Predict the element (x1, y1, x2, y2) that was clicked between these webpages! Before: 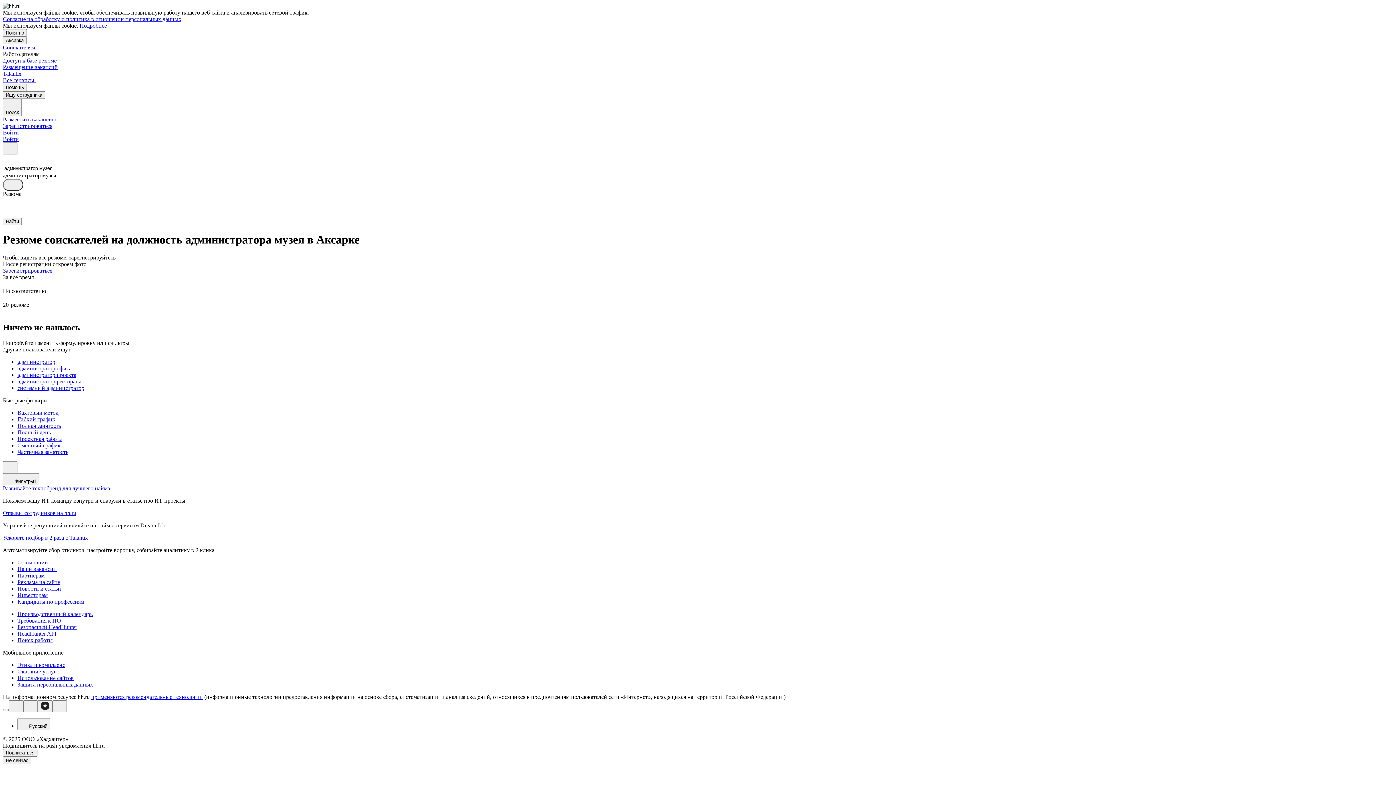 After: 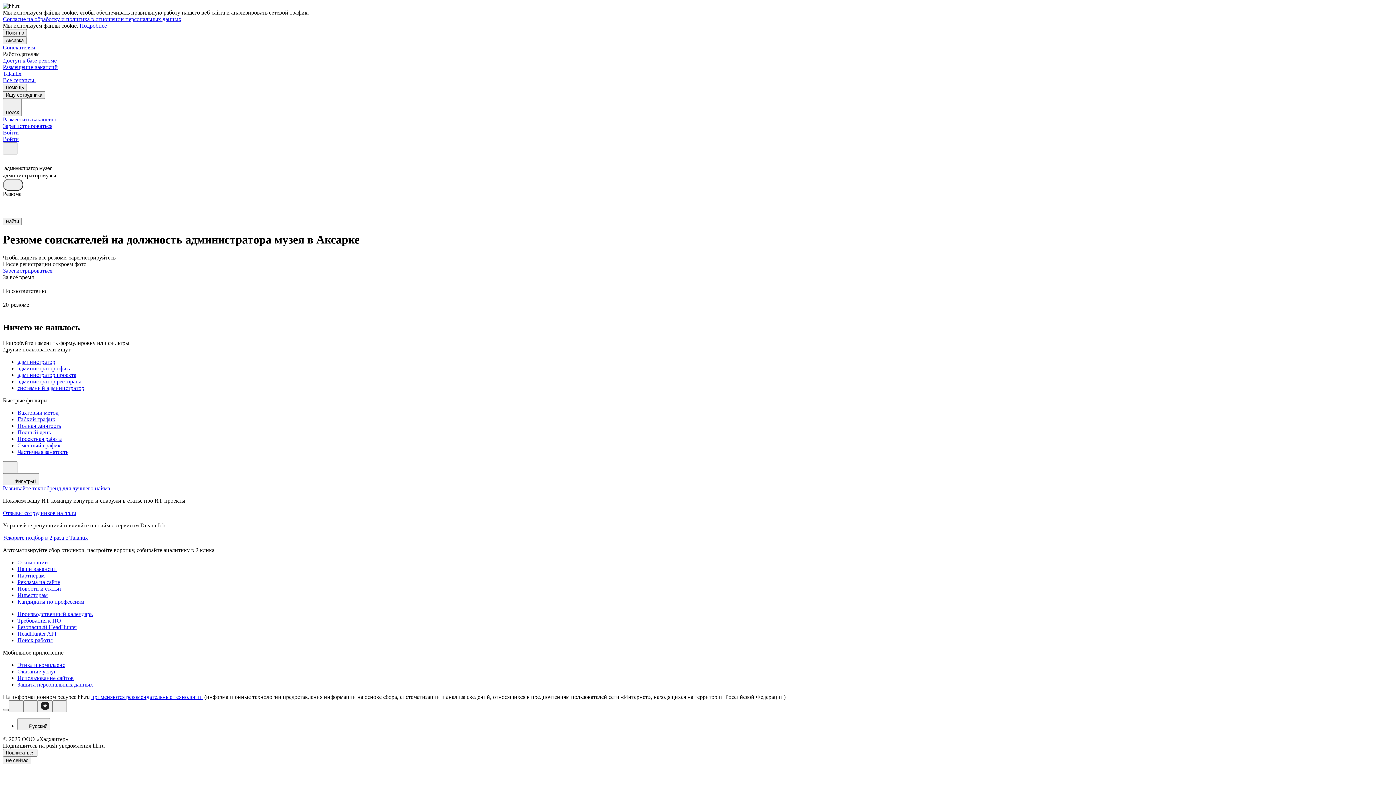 Action: bbox: (2, 709, 8, 711)